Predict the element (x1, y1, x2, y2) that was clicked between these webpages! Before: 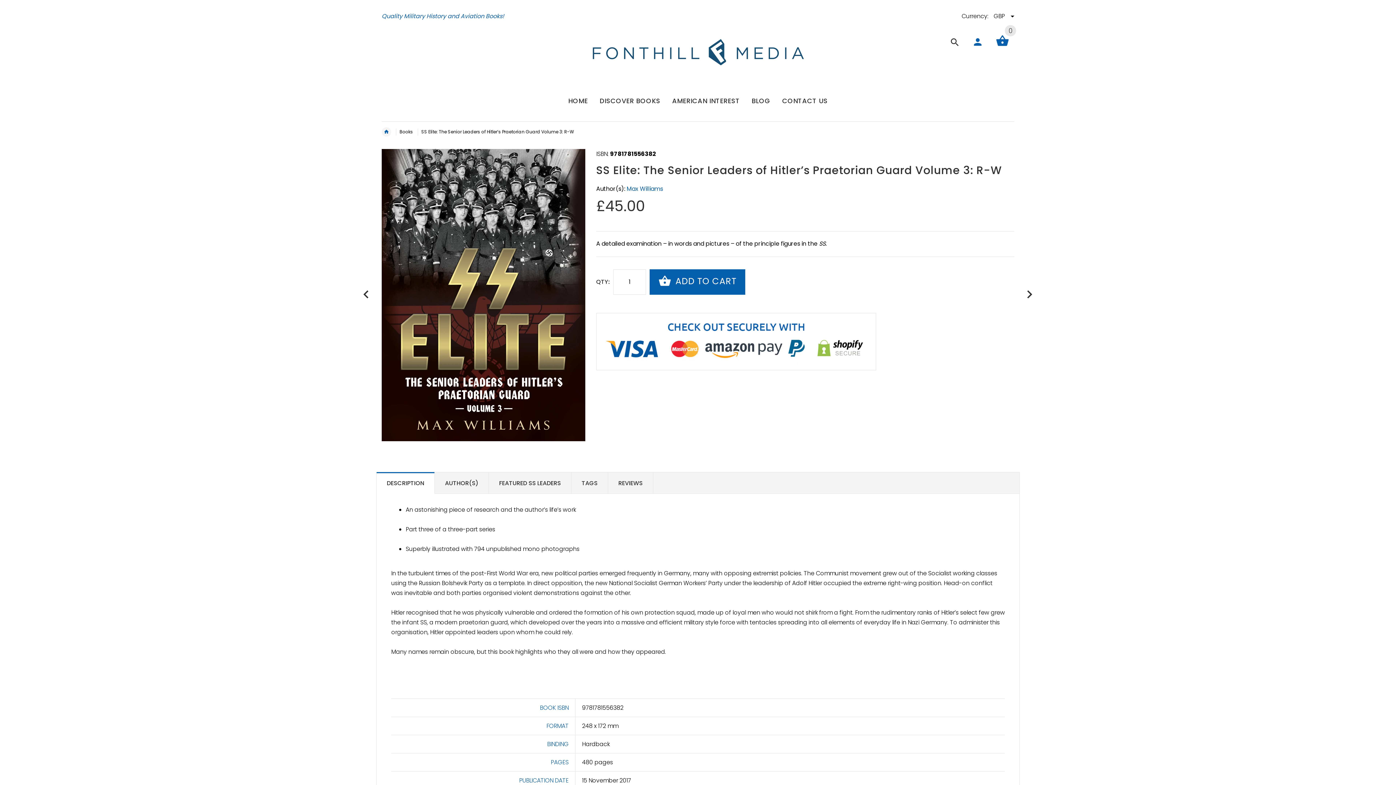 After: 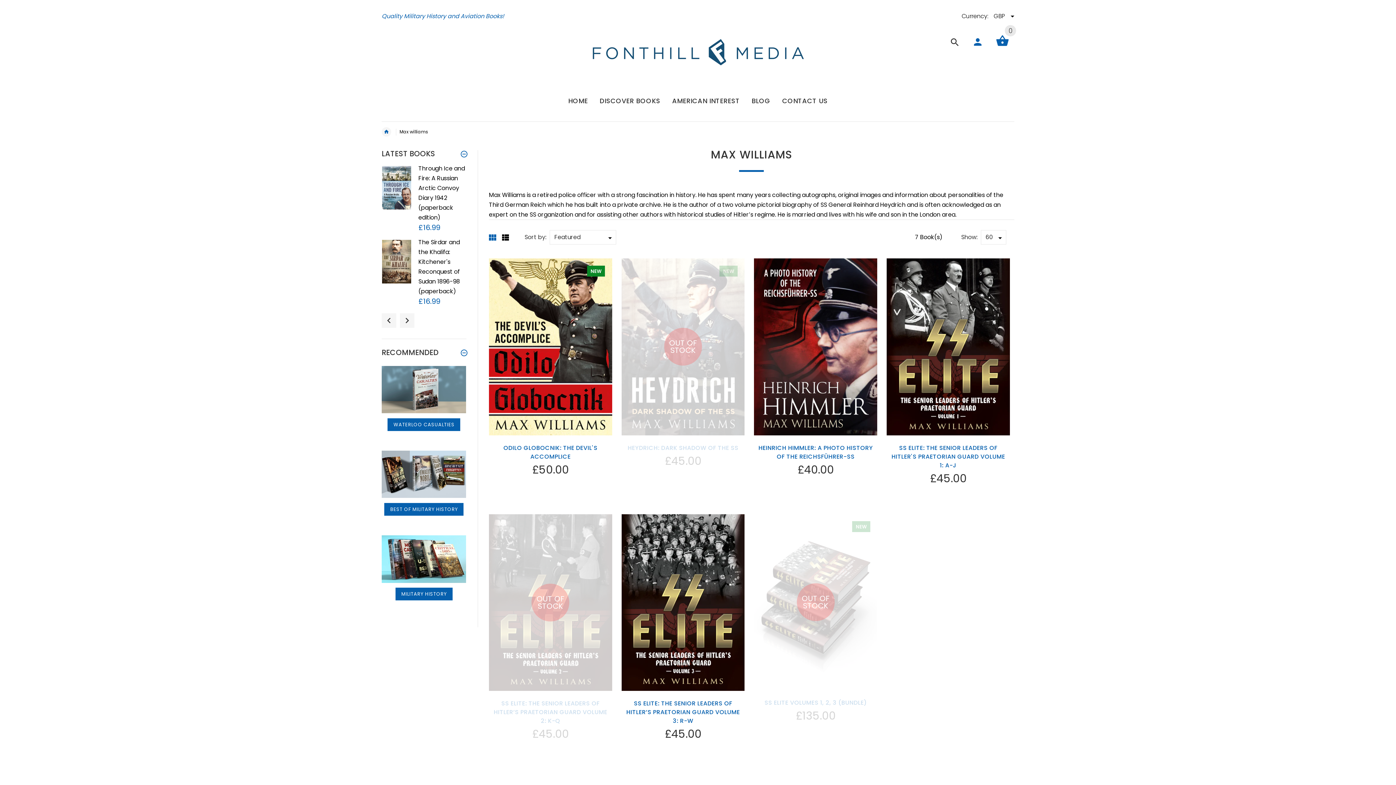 Action: bbox: (626, 184, 663, 193) label: Max Williams